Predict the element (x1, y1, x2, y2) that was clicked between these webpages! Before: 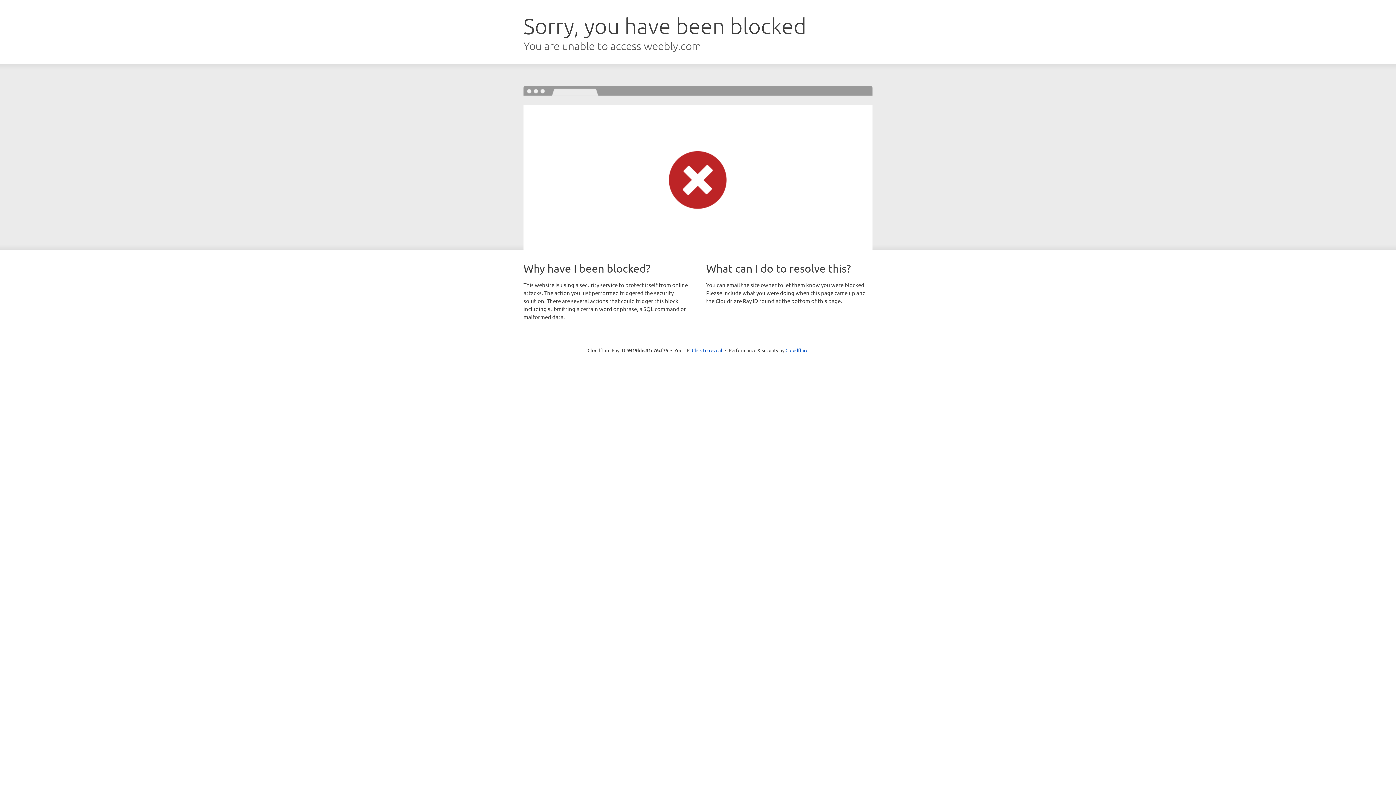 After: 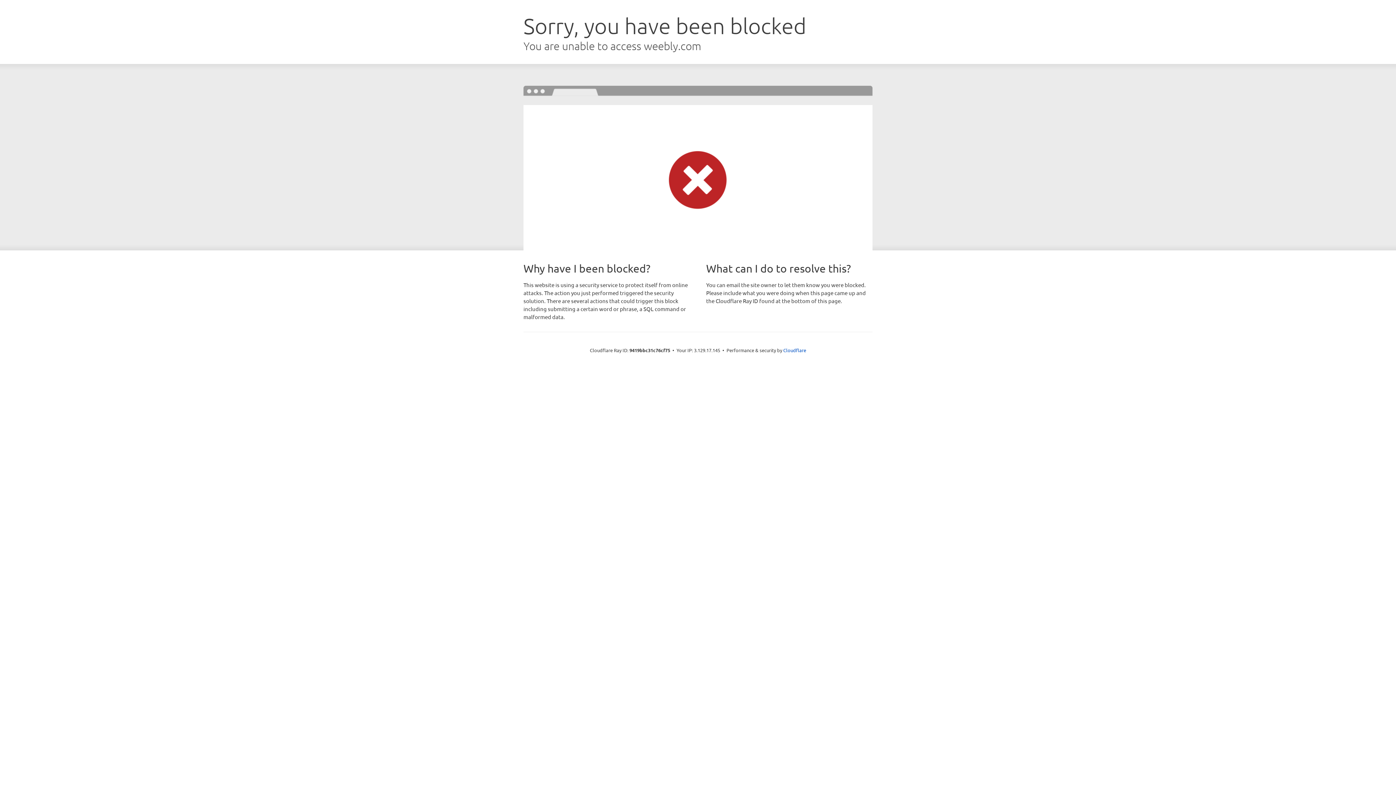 Action: label: Click to reveal bbox: (692, 346, 722, 353)